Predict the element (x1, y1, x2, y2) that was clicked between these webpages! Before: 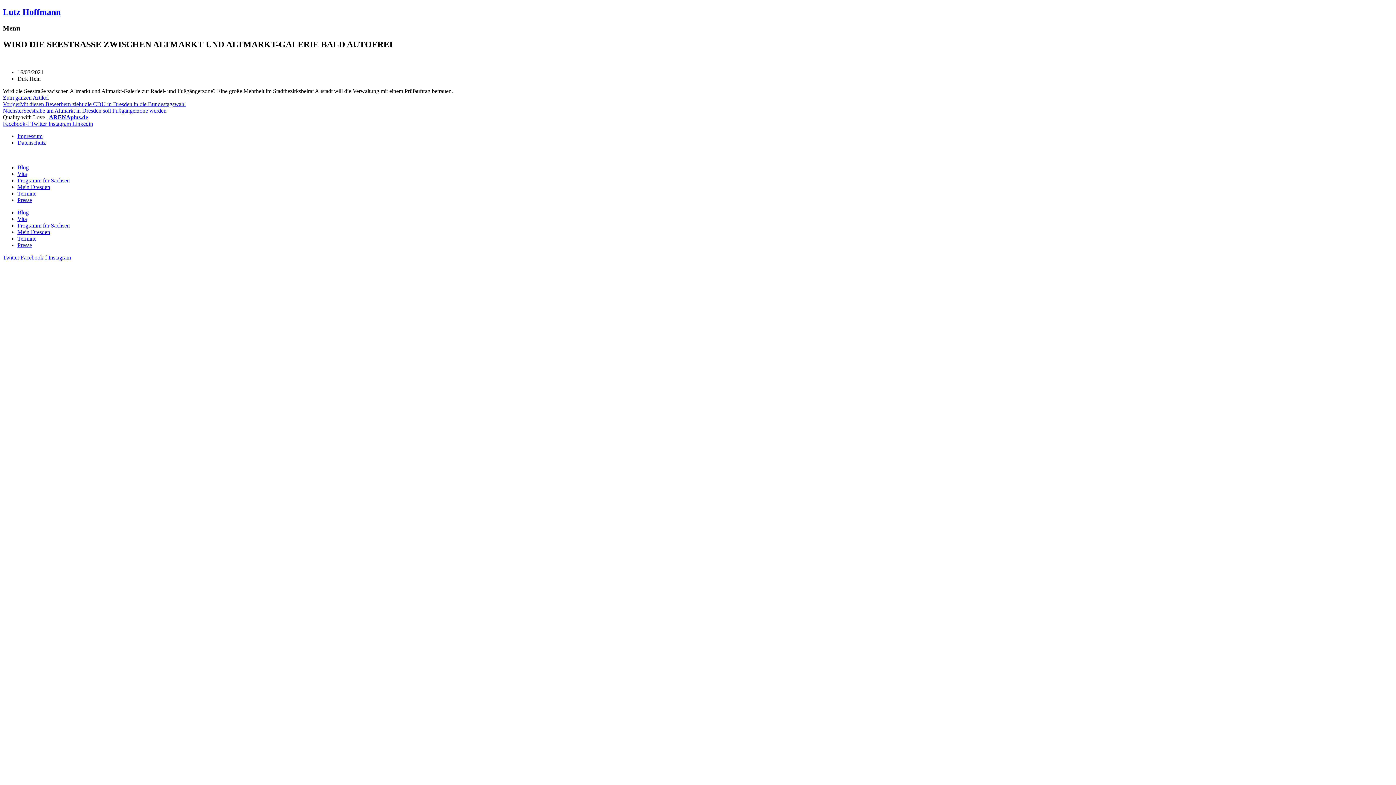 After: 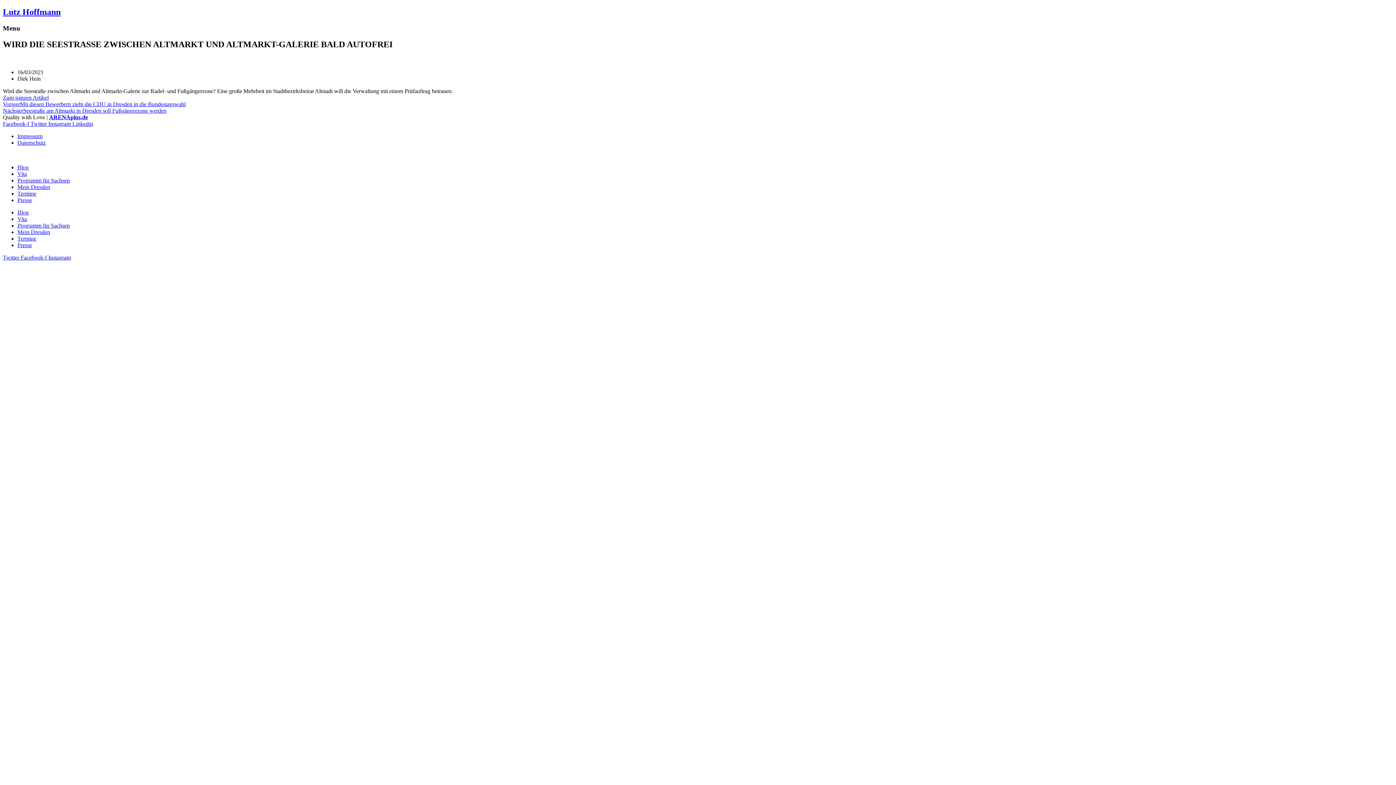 Action: bbox: (48, 254, 70, 260) label: Instagram